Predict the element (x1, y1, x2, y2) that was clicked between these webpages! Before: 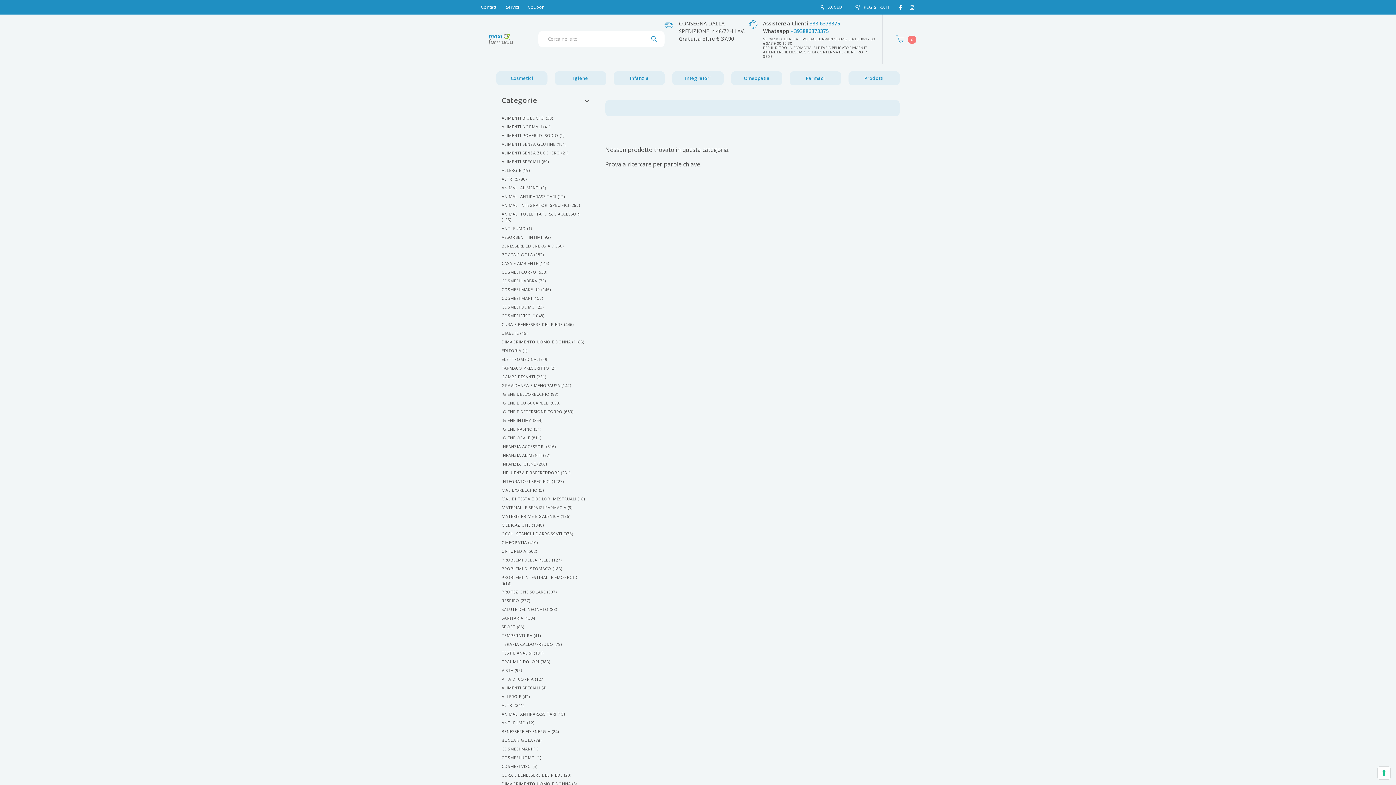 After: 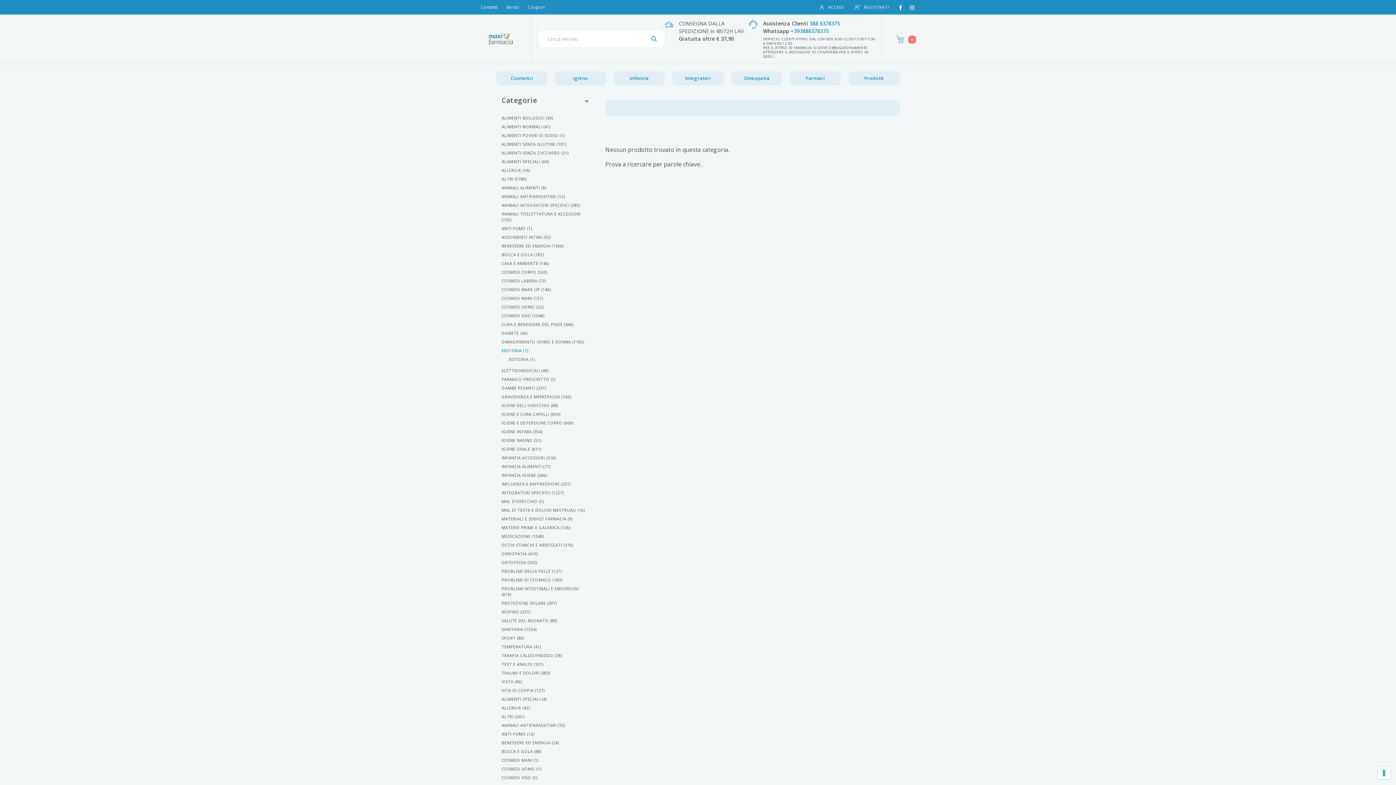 Action: label: EDITORIA (1) bbox: (501, 348, 589, 353)